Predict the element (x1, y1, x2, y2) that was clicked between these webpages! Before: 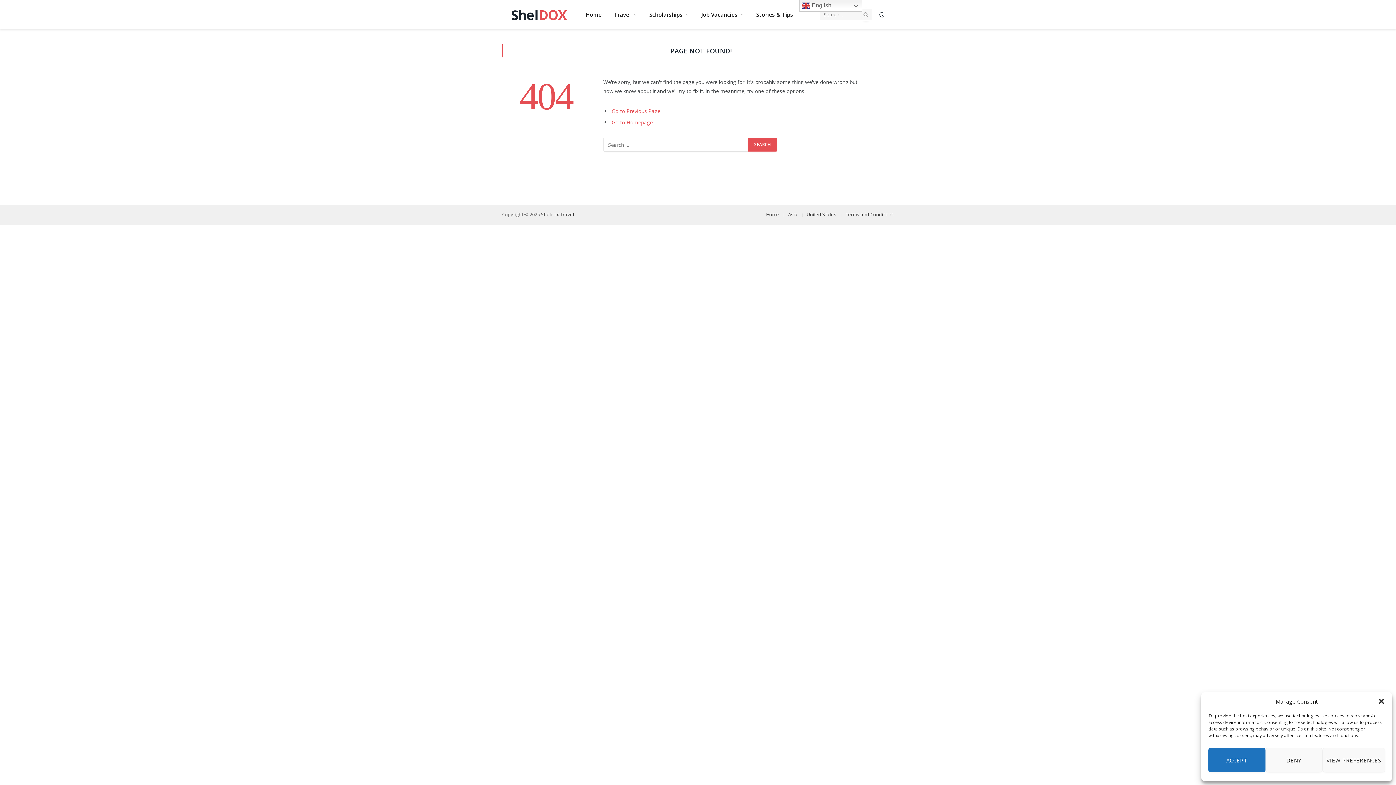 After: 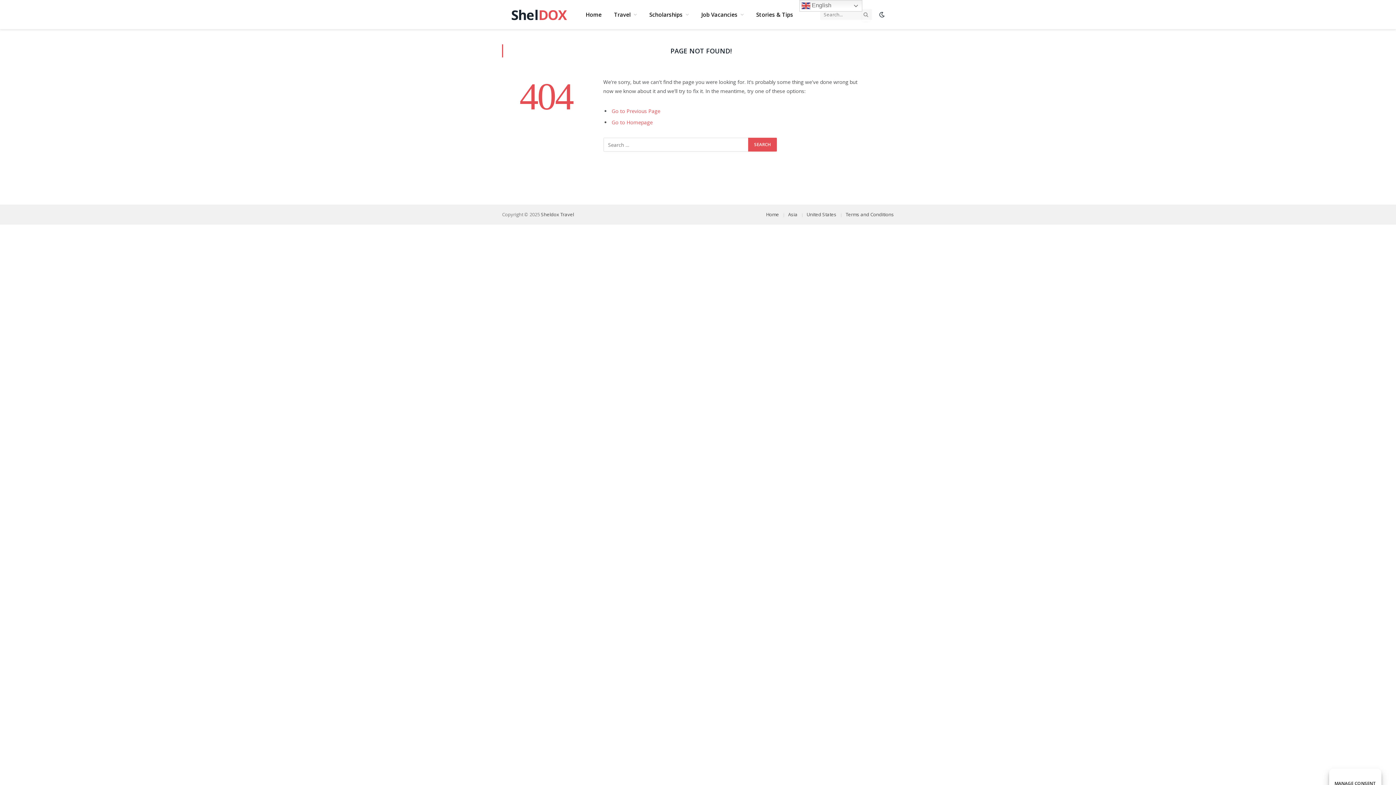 Action: label: ACCEPT bbox: (1208, 748, 1265, 772)